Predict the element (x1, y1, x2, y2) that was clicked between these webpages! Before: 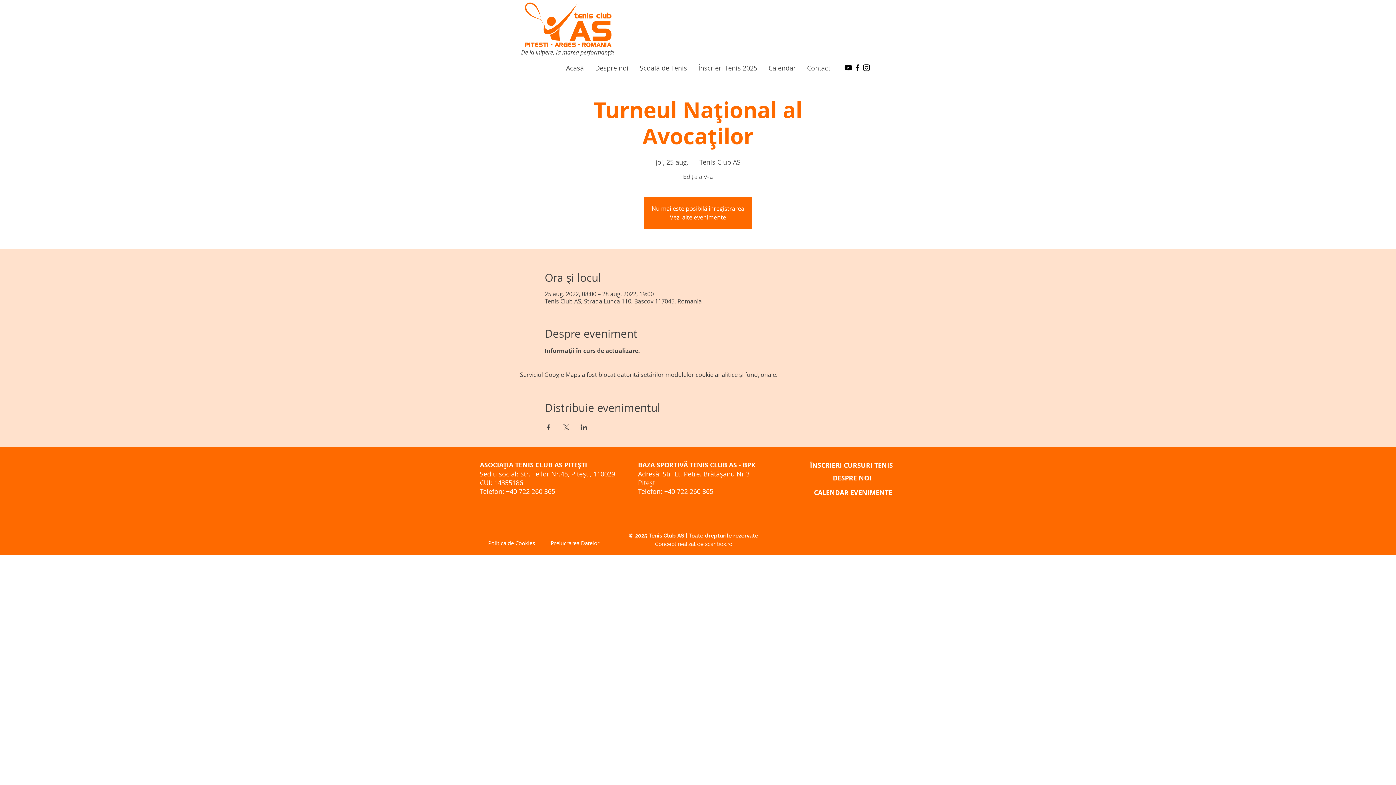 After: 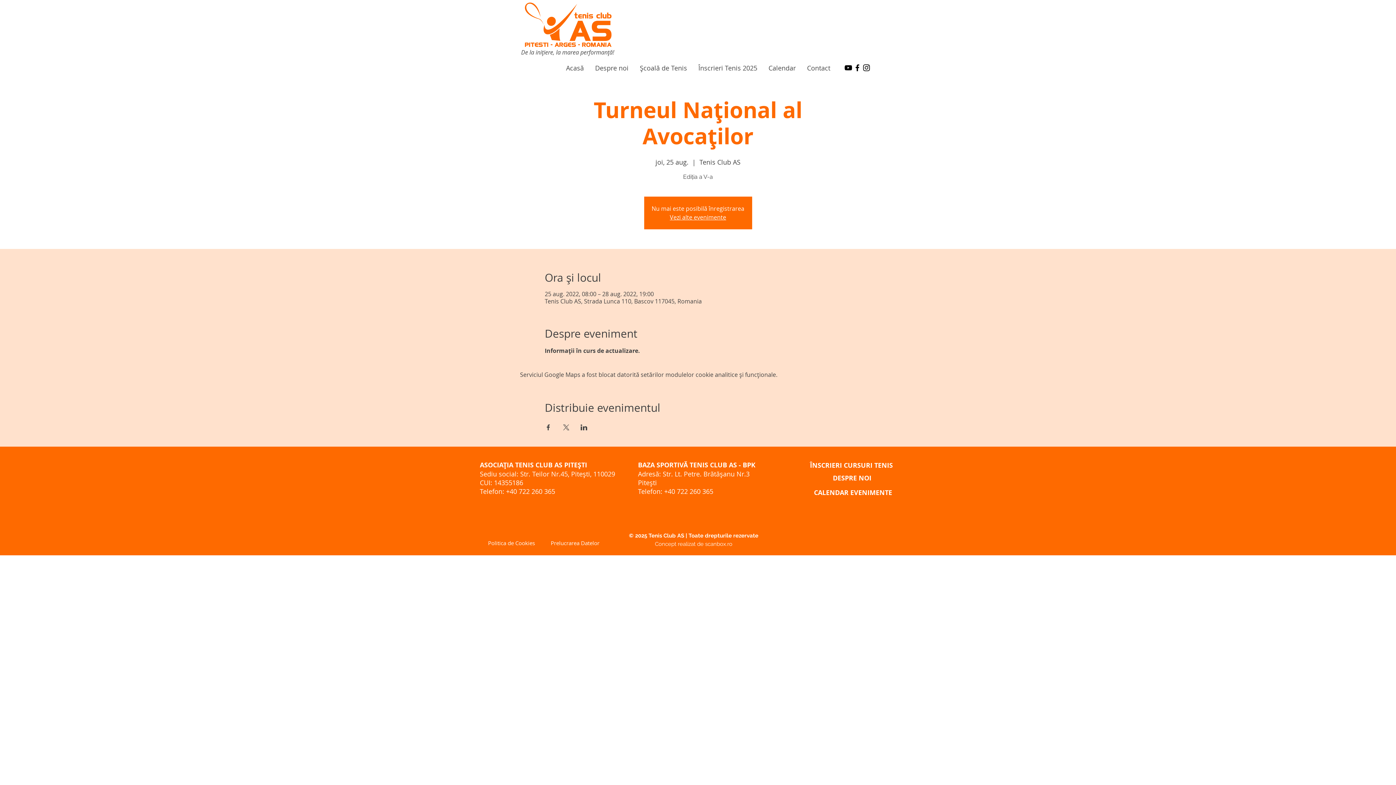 Action: label: Partajează evenimentul pe Facebook bbox: (544, 424, 551, 430)